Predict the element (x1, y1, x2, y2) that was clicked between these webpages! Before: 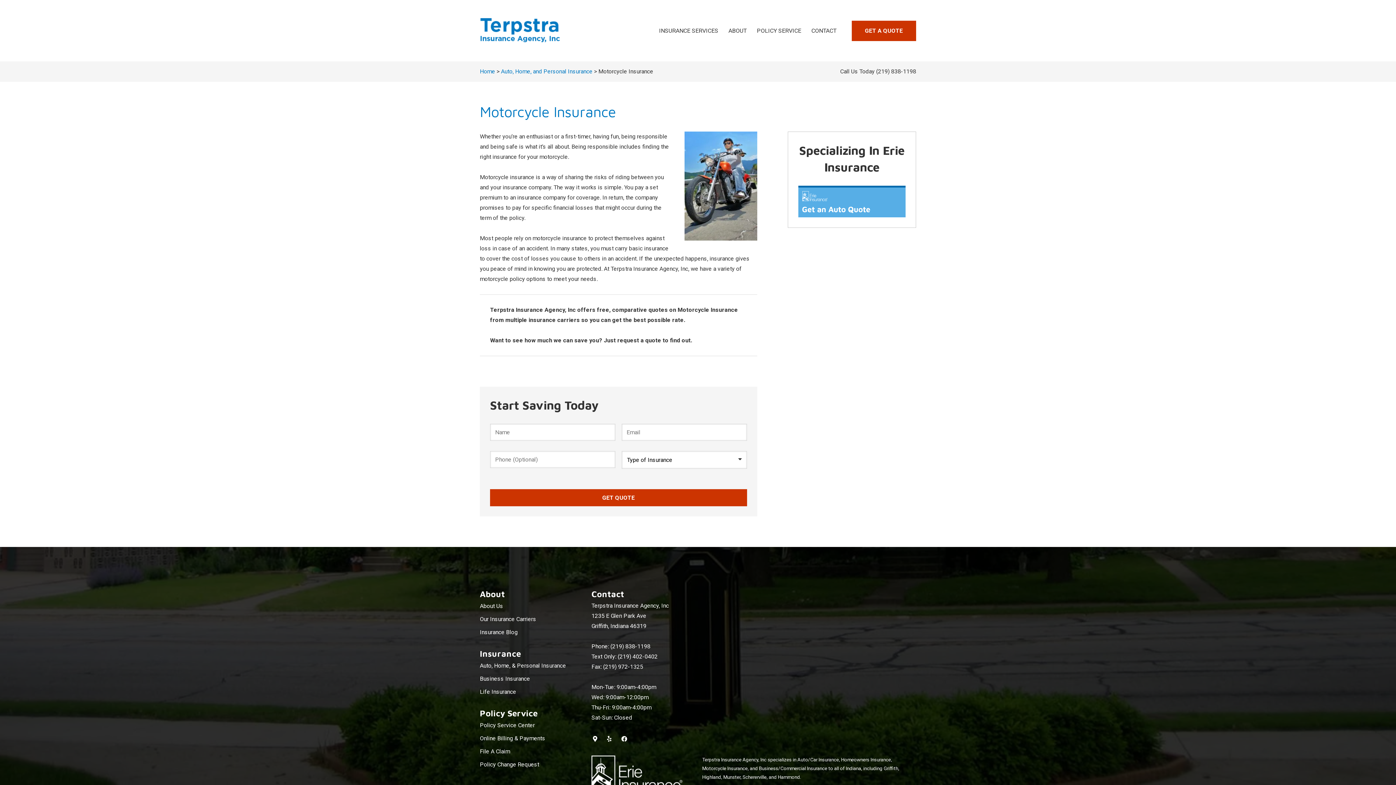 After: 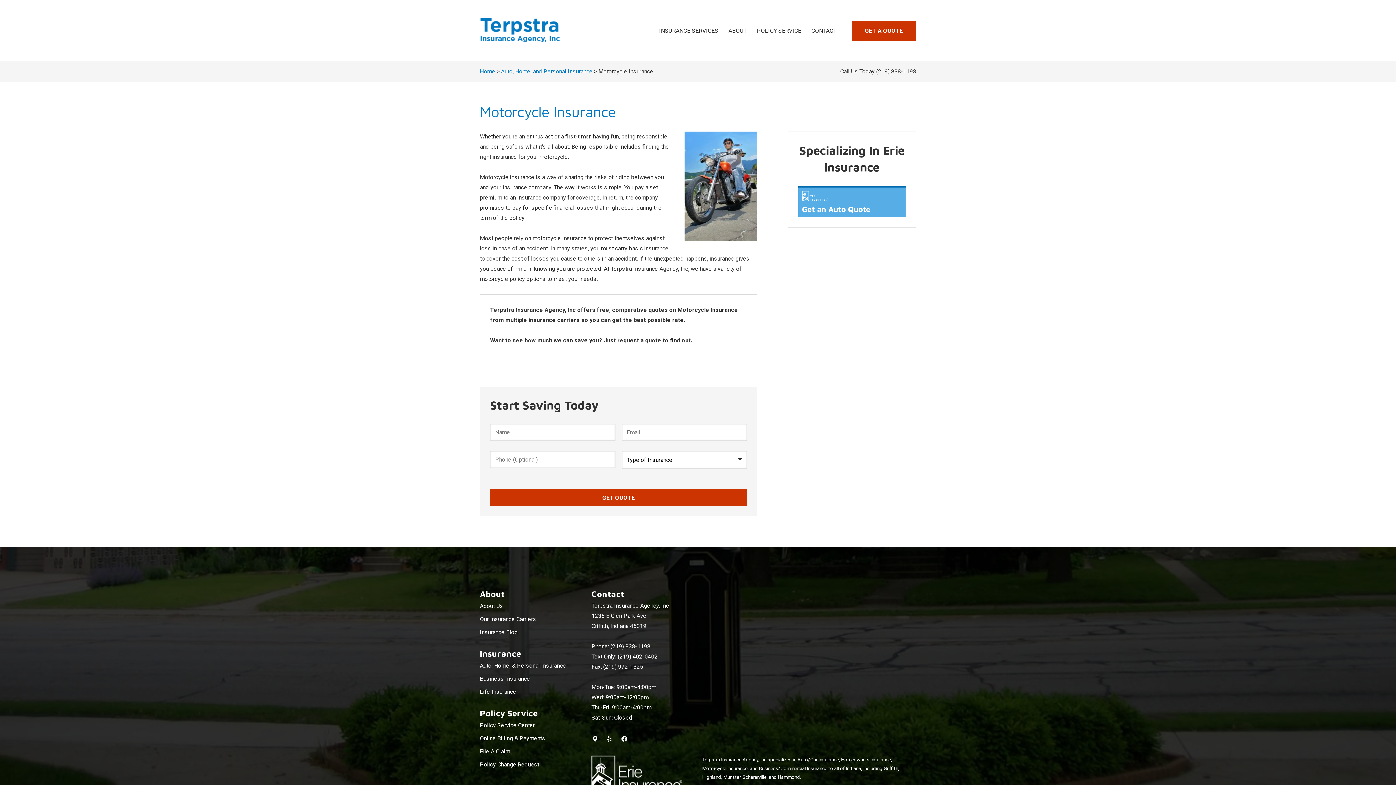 Action: bbox: (876, 68, 916, 74) label: (219) 838-1198